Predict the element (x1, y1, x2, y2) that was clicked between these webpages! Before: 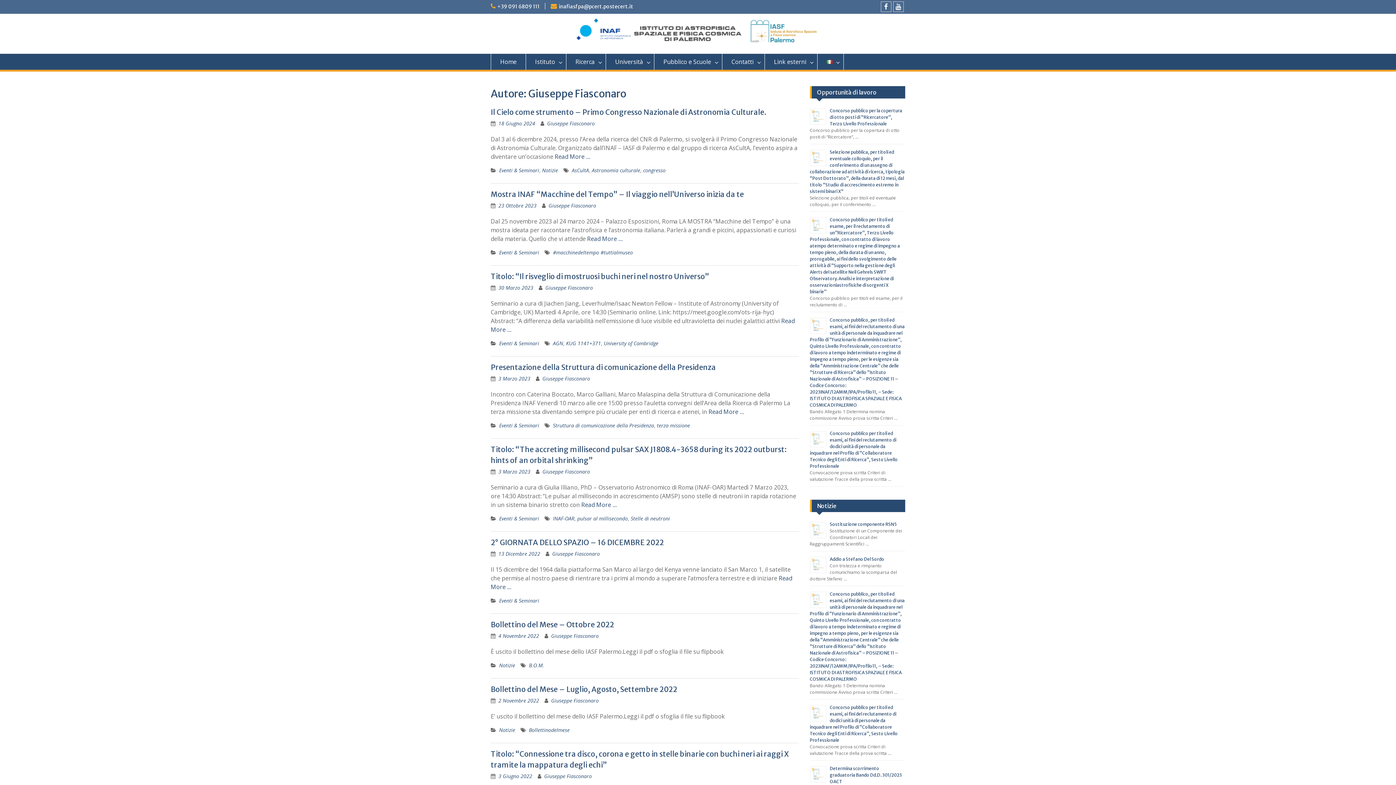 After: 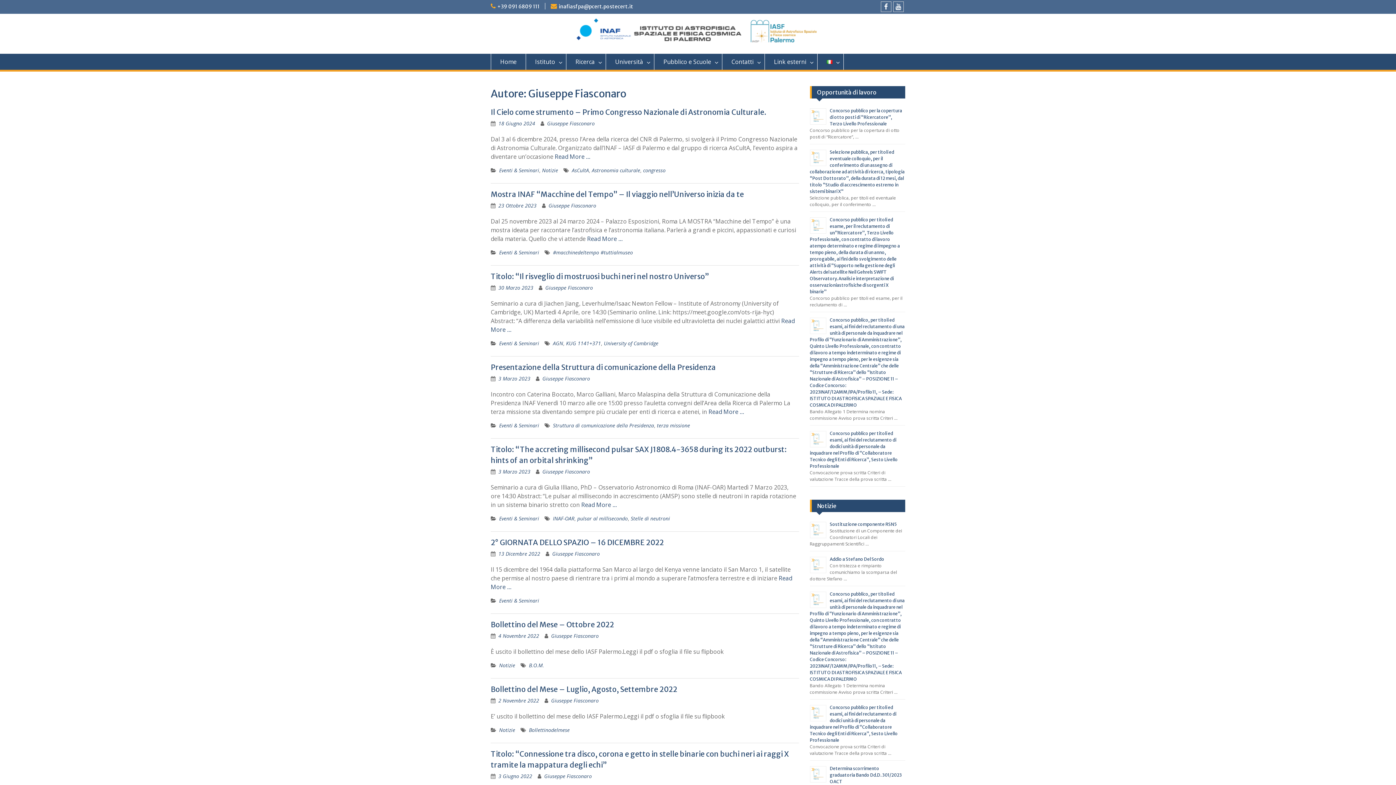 Action: label: Giuseppe Fiasconaro bbox: (542, 375, 590, 382)